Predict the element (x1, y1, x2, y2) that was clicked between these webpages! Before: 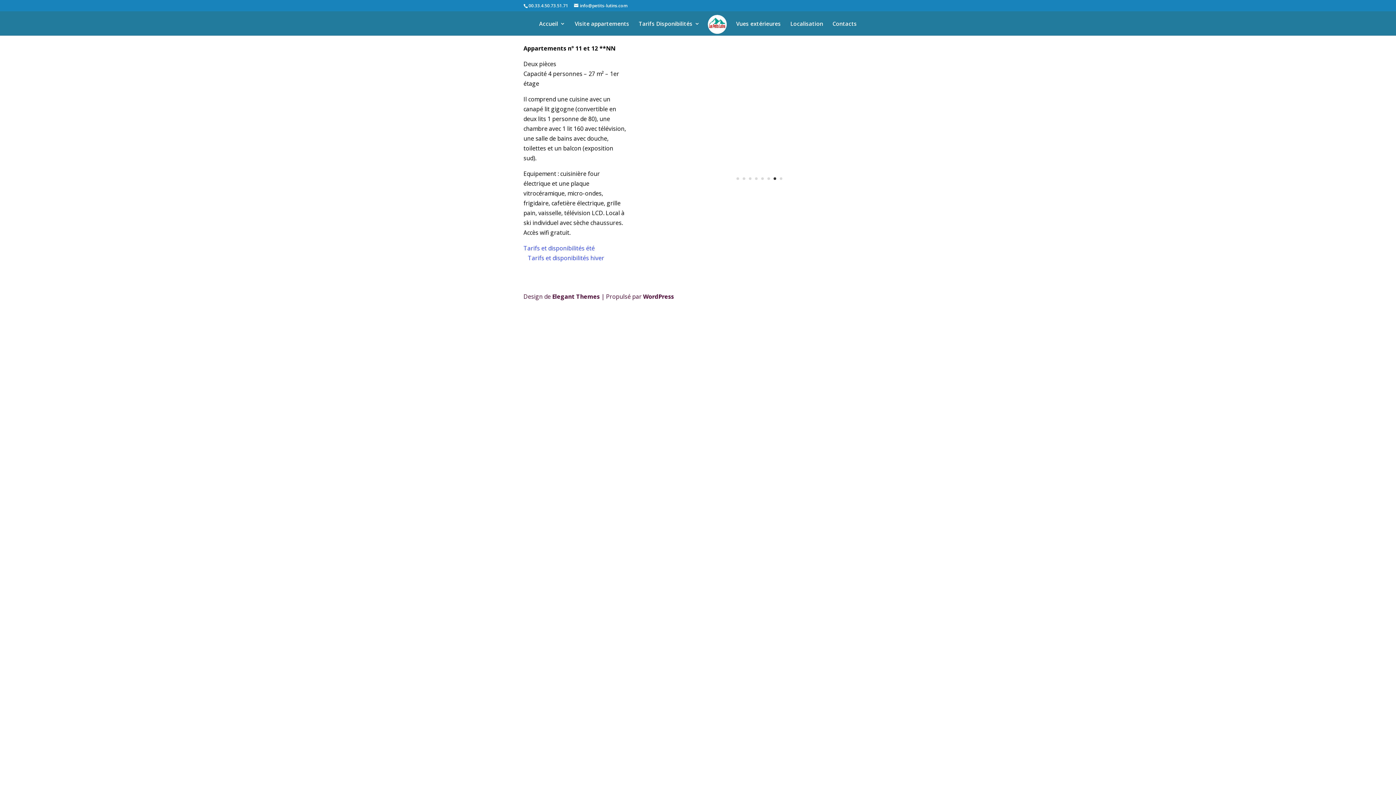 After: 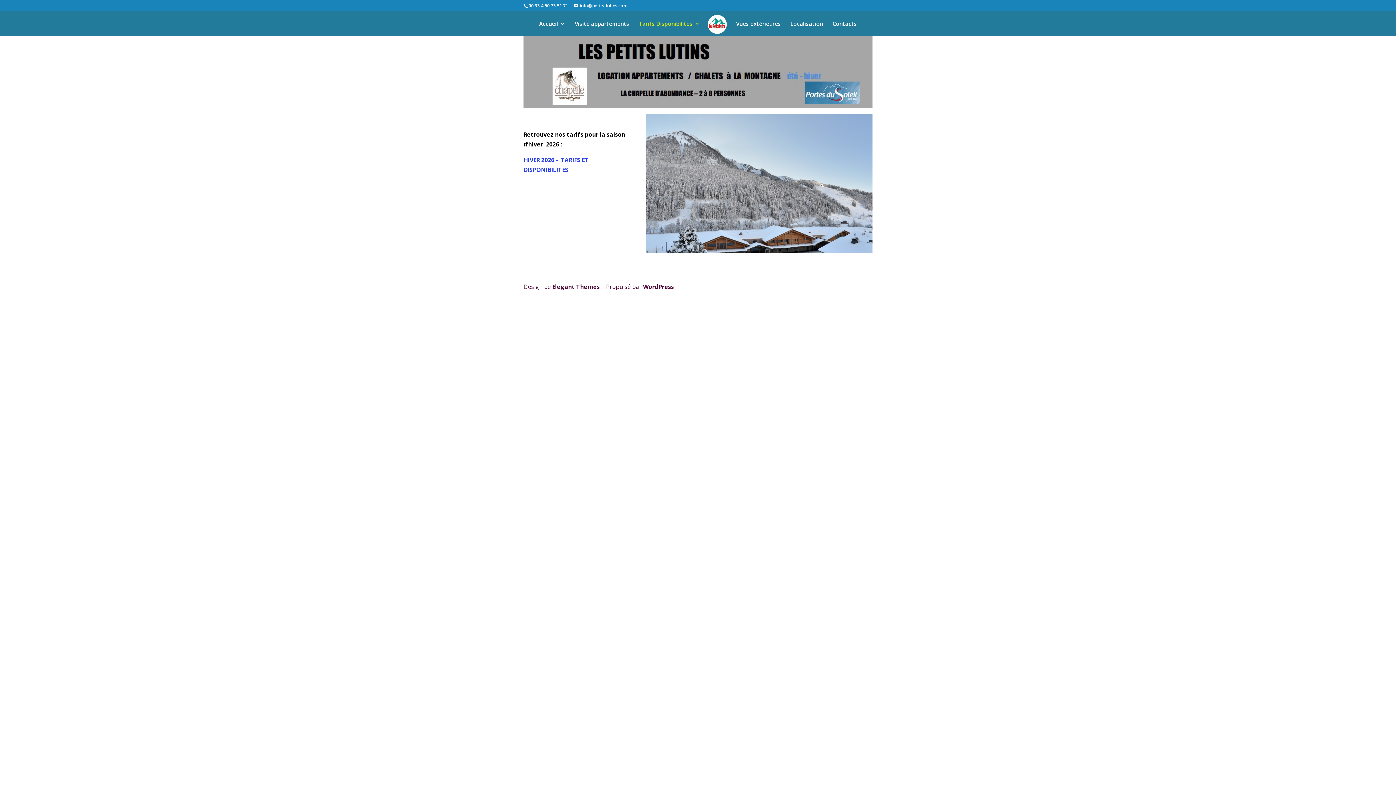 Action: bbox: (528, 254, 604, 262) label: Tarifs et disponibilités hiver